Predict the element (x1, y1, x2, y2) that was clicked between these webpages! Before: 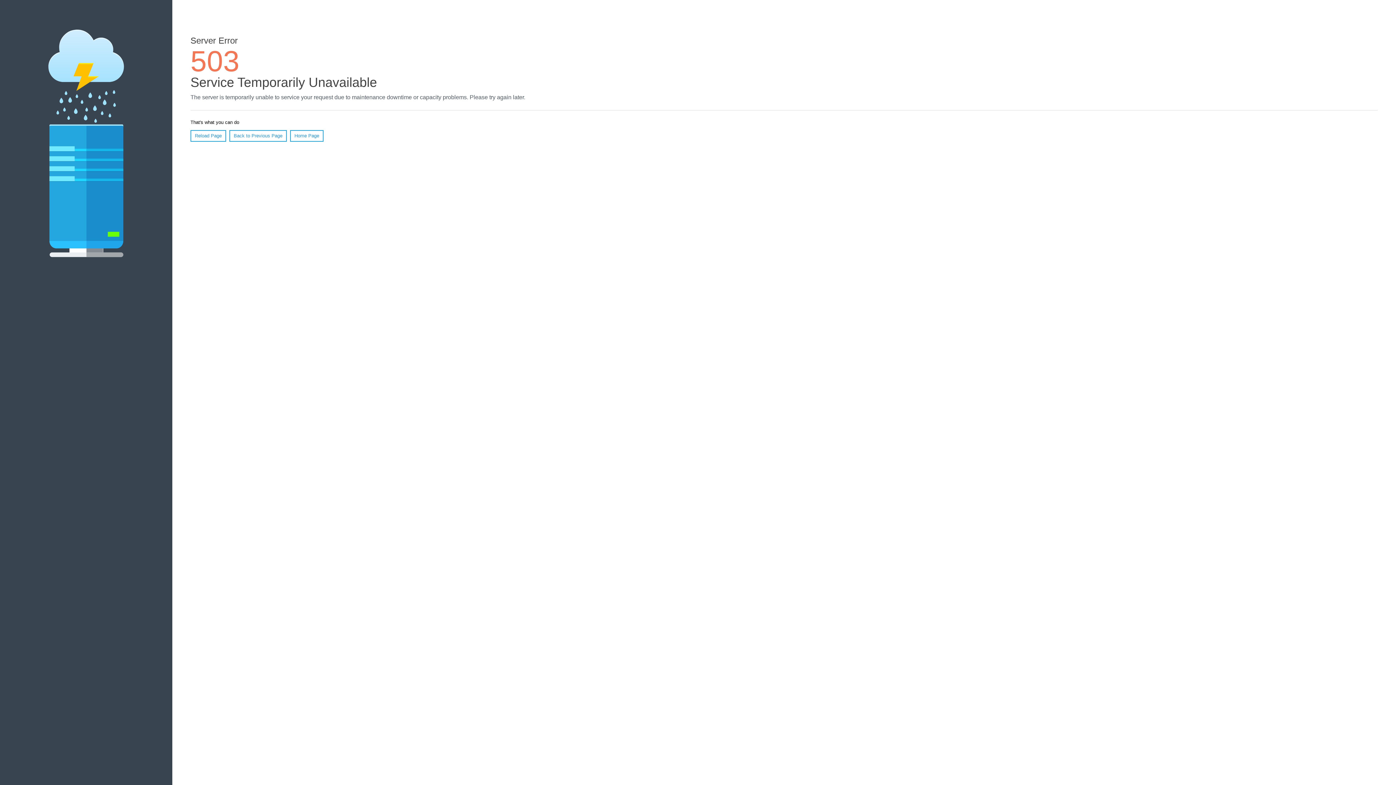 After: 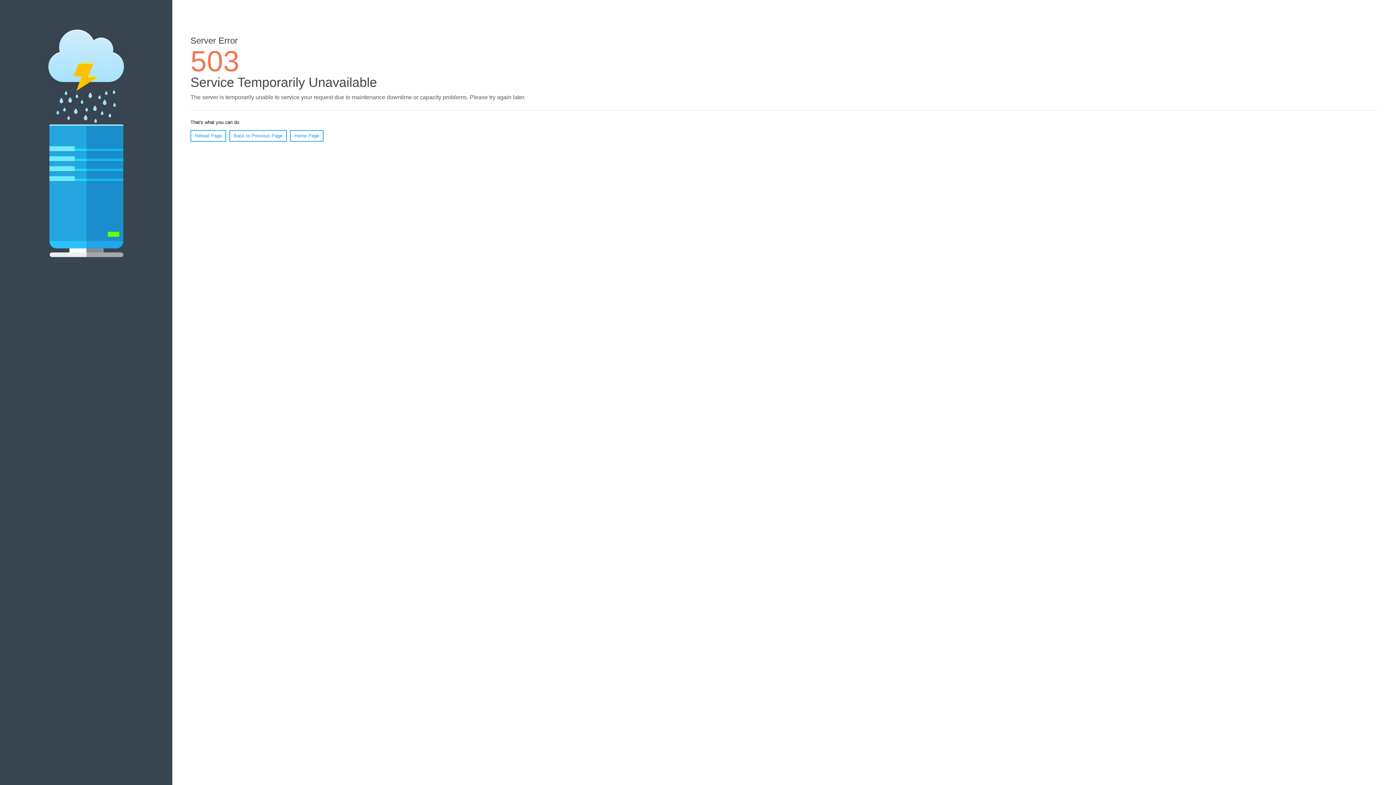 Action: label: Reload Page bbox: (190, 130, 226, 141)